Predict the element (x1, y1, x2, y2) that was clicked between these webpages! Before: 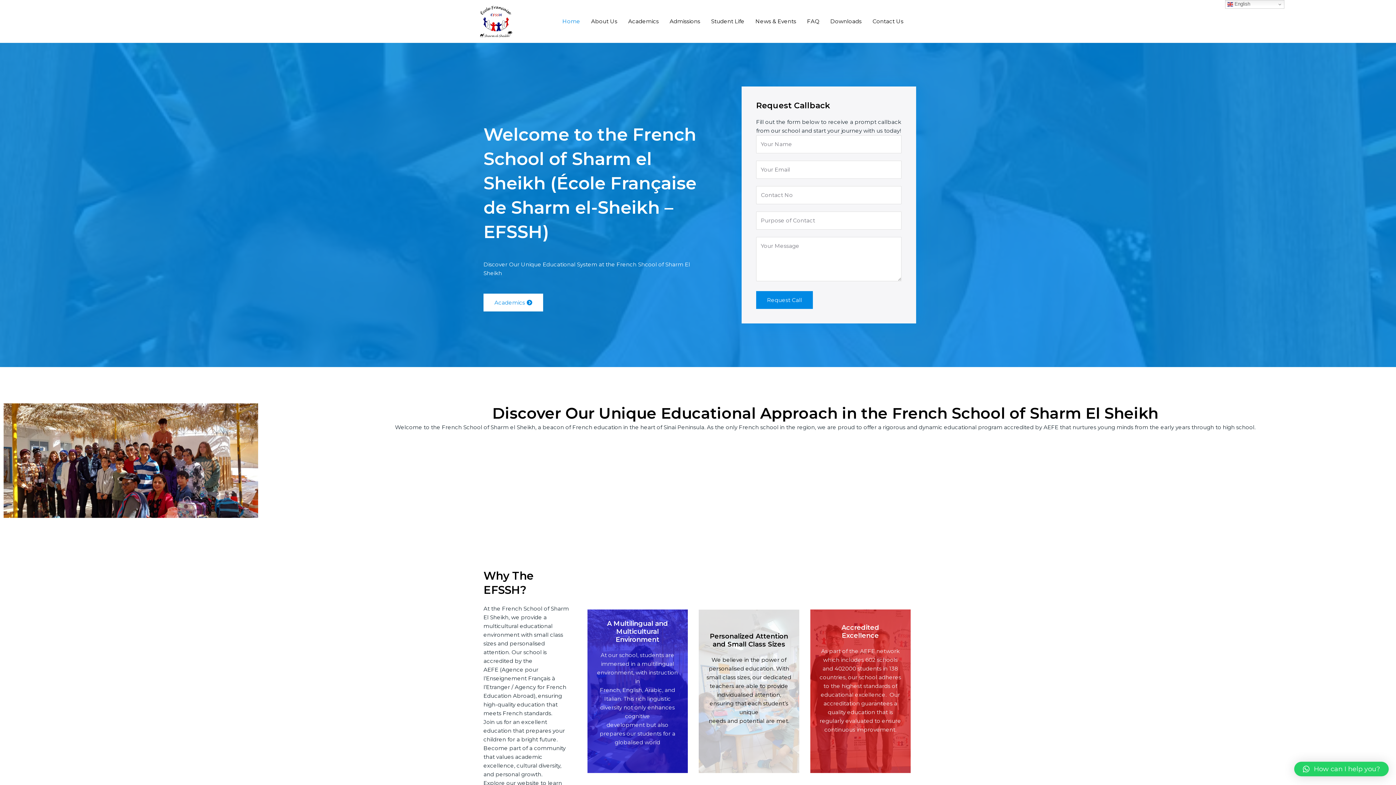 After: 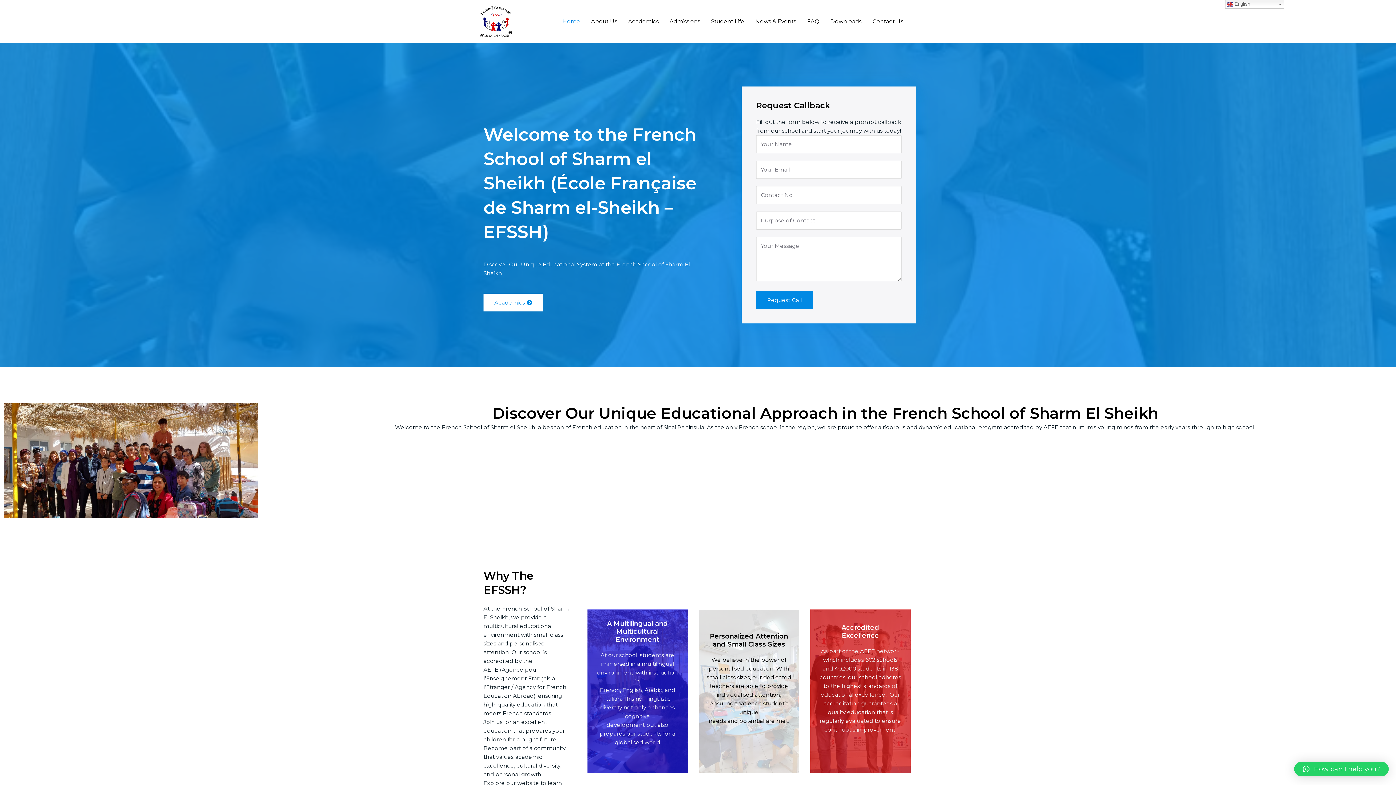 Action: label: Home bbox: (557, 8, 585, 34)